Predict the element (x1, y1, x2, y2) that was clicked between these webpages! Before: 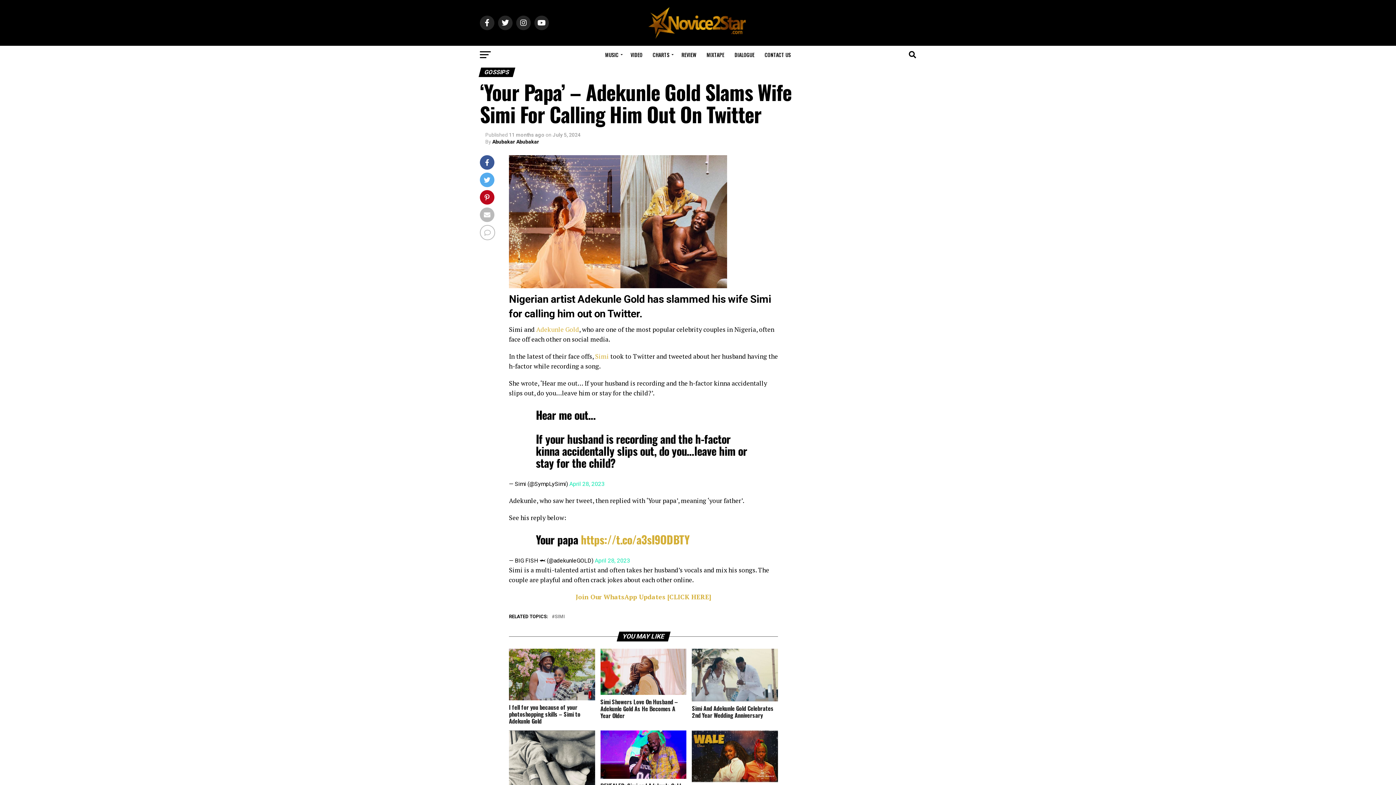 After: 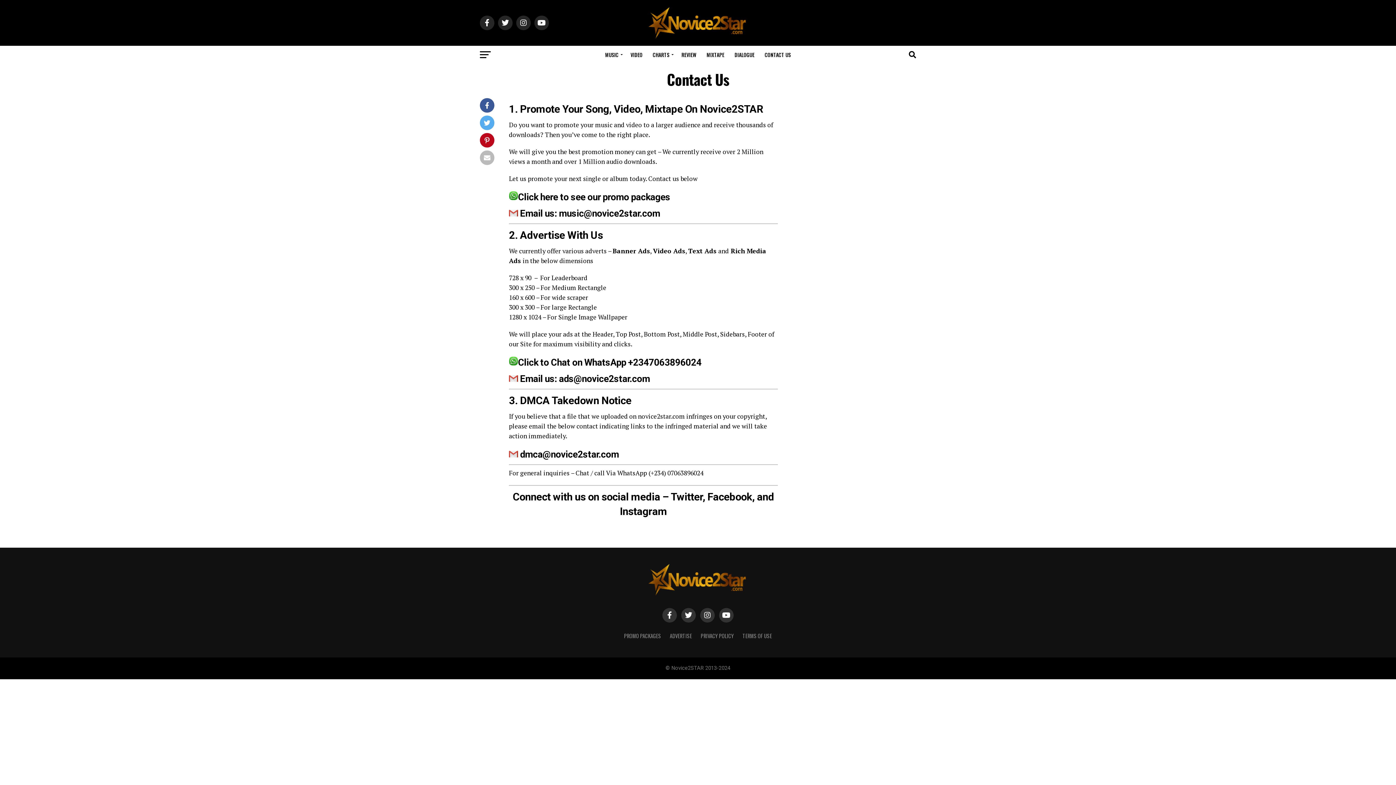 Action: bbox: (760, 45, 795, 64) label: CONTACT US